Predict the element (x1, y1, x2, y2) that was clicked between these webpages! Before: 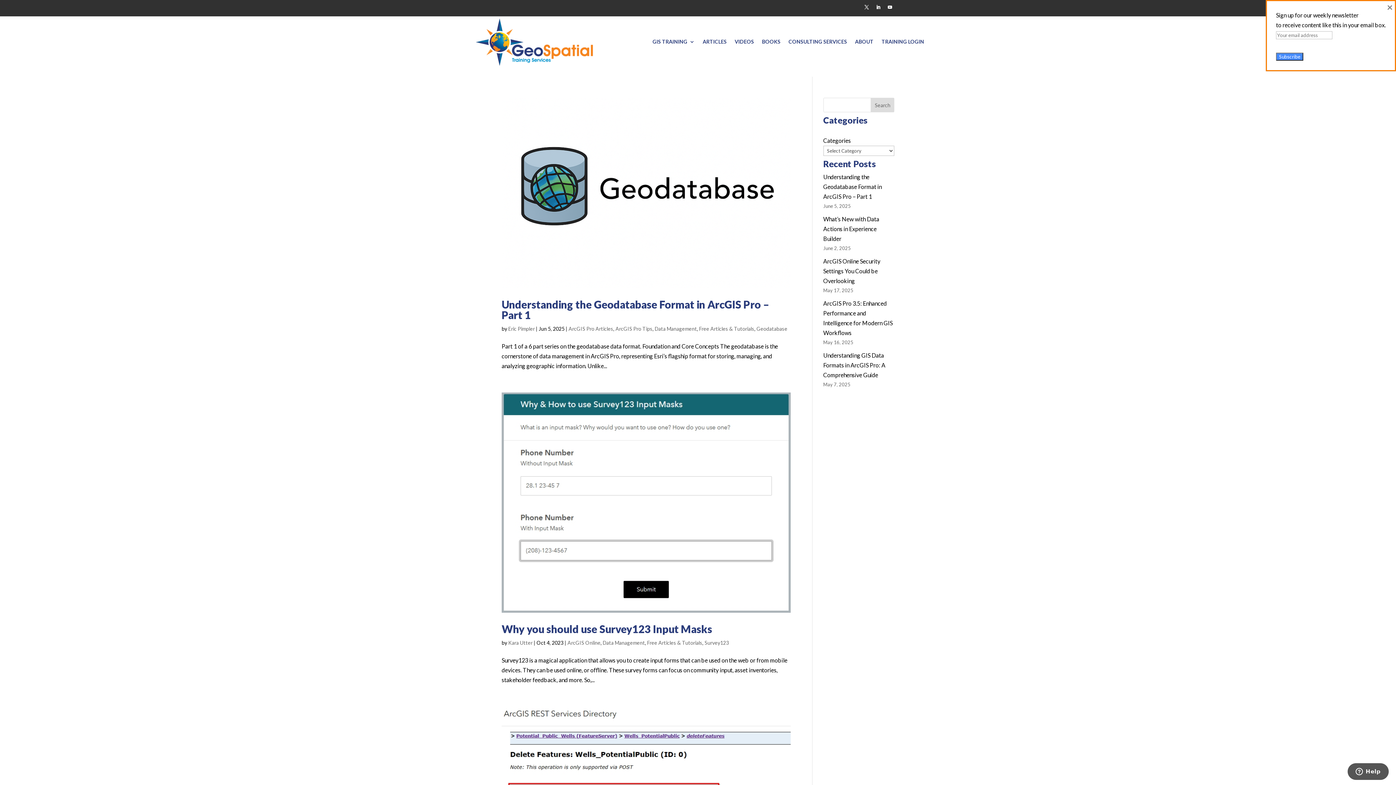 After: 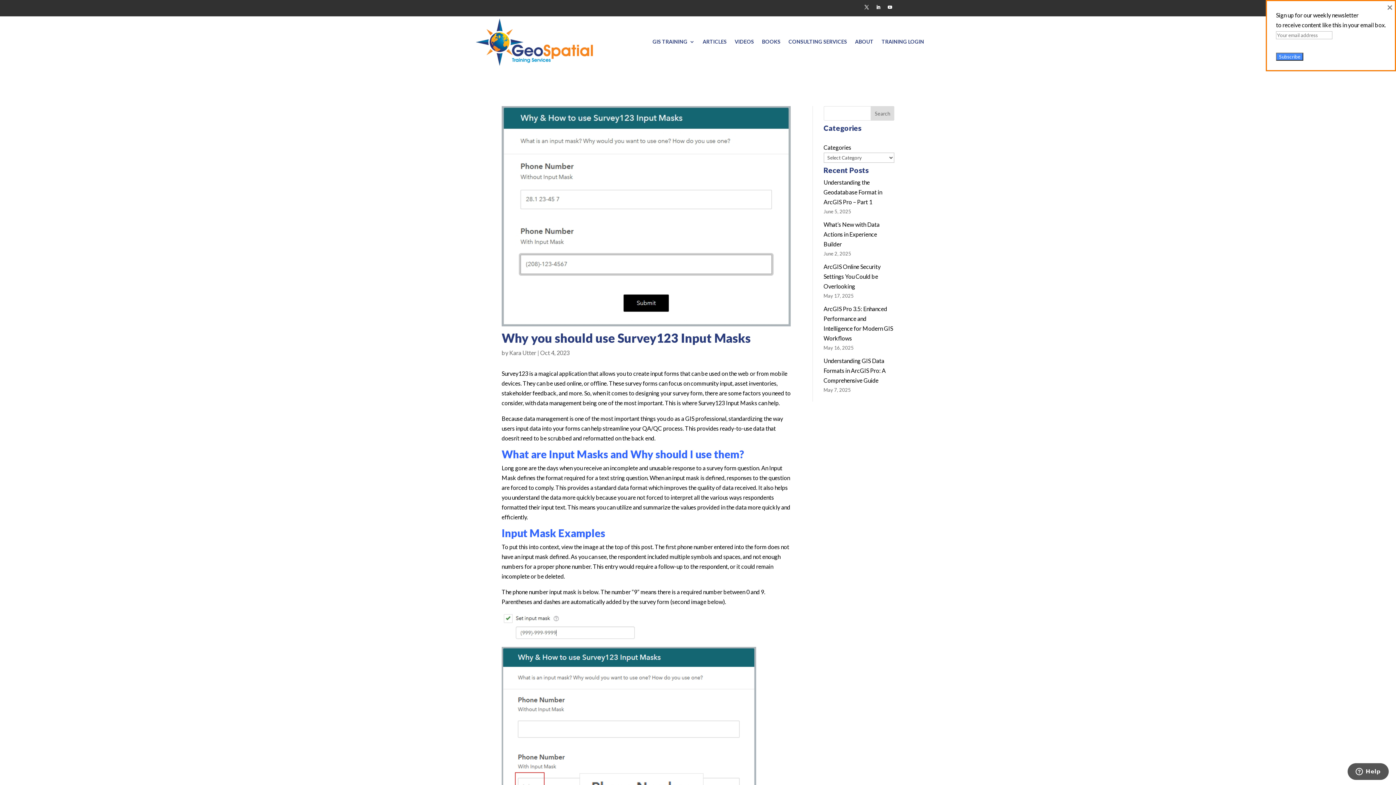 Action: bbox: (501, 623, 712, 635) label: Why you should use Survey123 Input Masks